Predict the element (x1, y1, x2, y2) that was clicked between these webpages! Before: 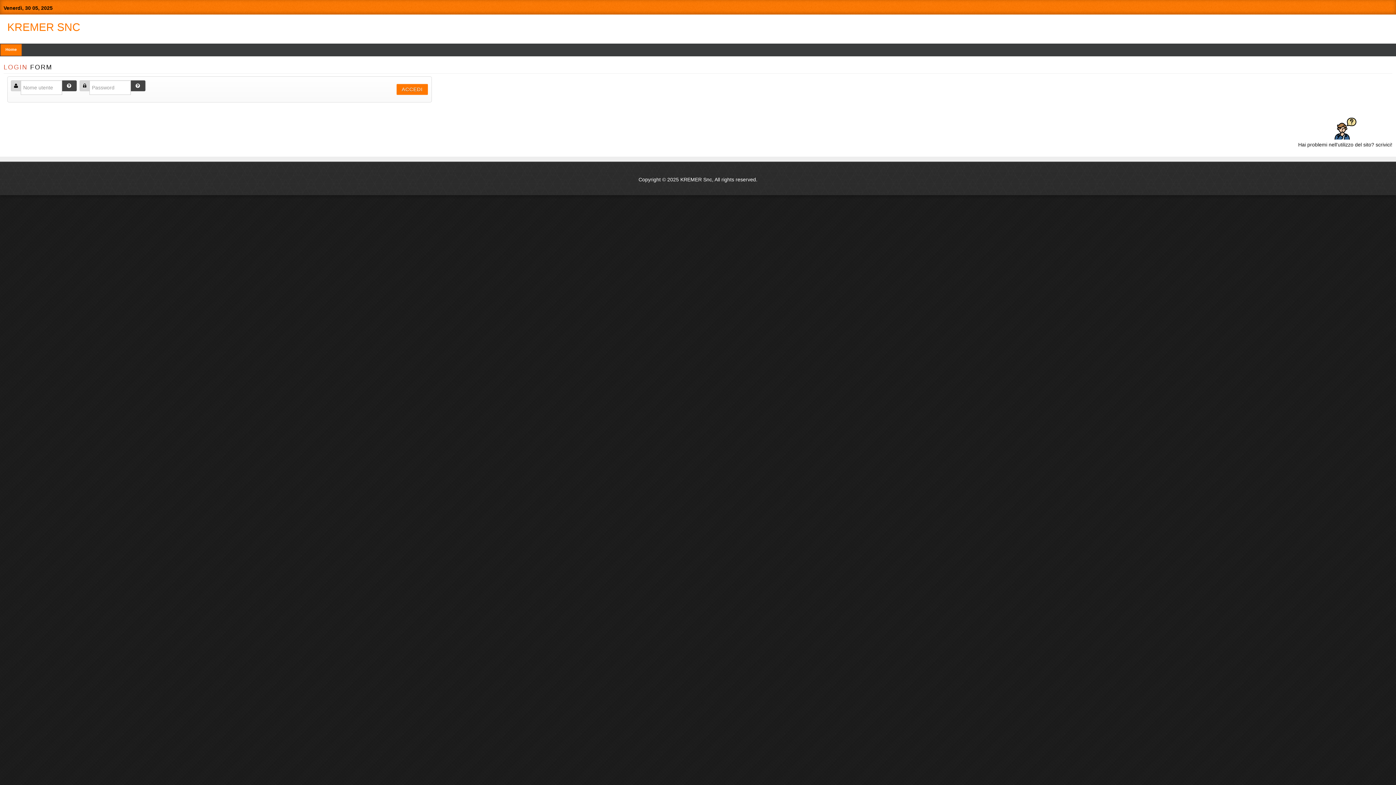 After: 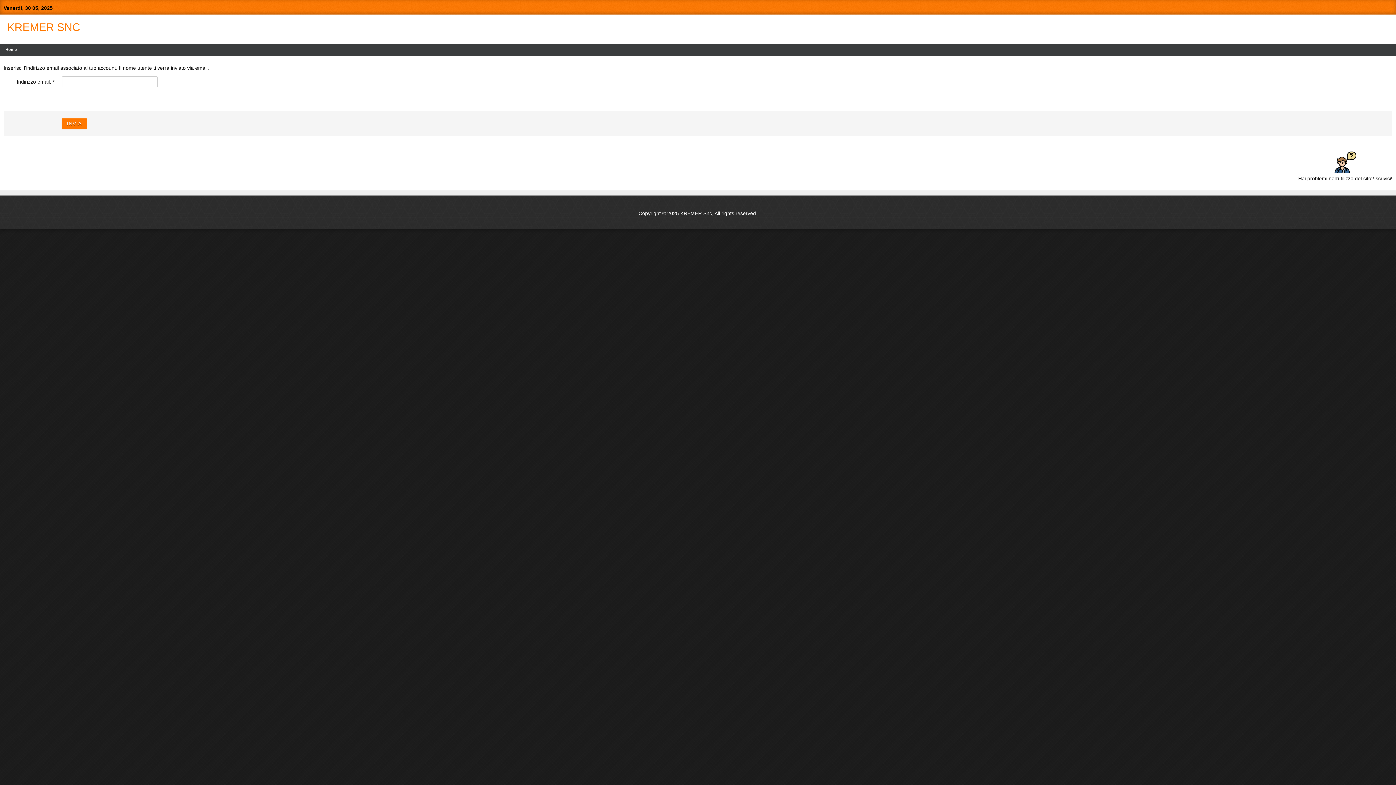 Action: bbox: (61, 80, 76, 91)